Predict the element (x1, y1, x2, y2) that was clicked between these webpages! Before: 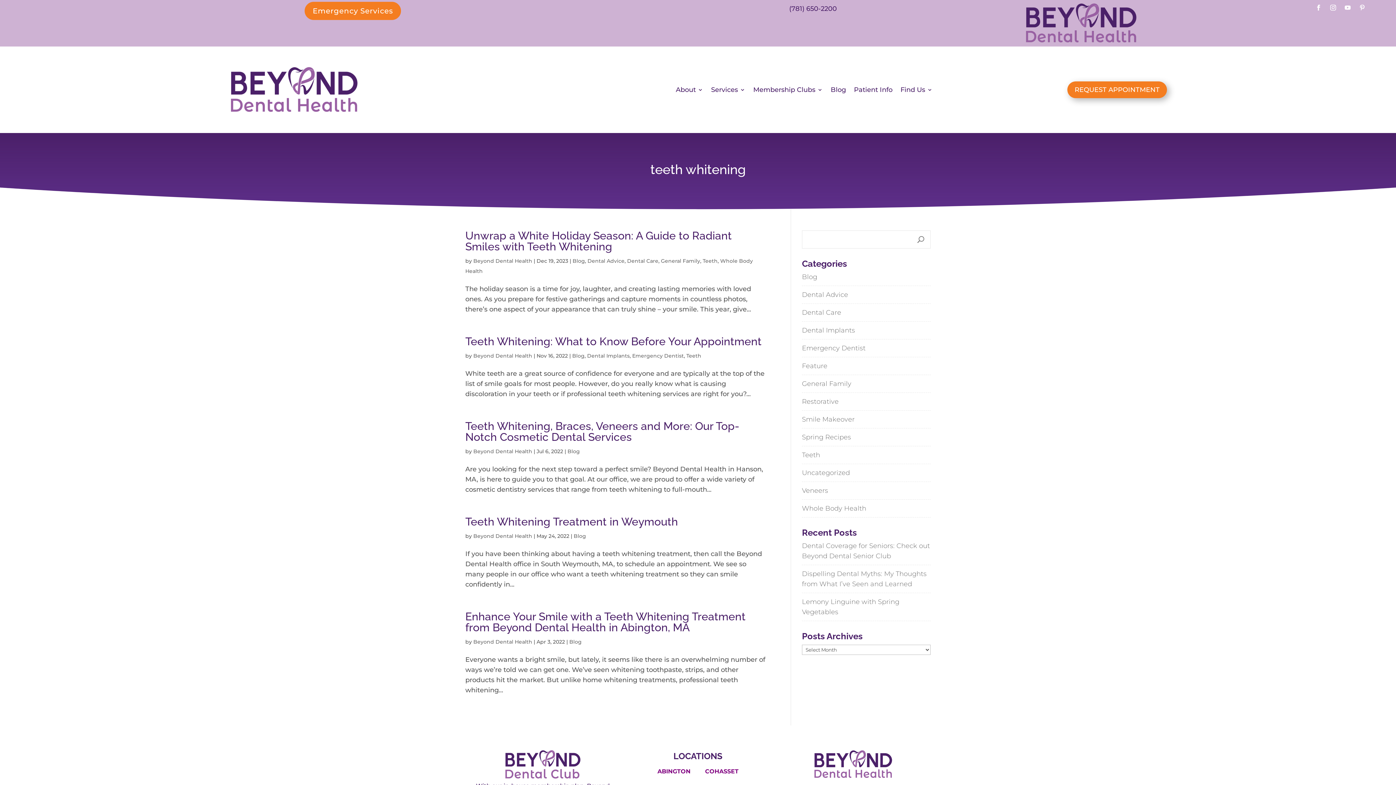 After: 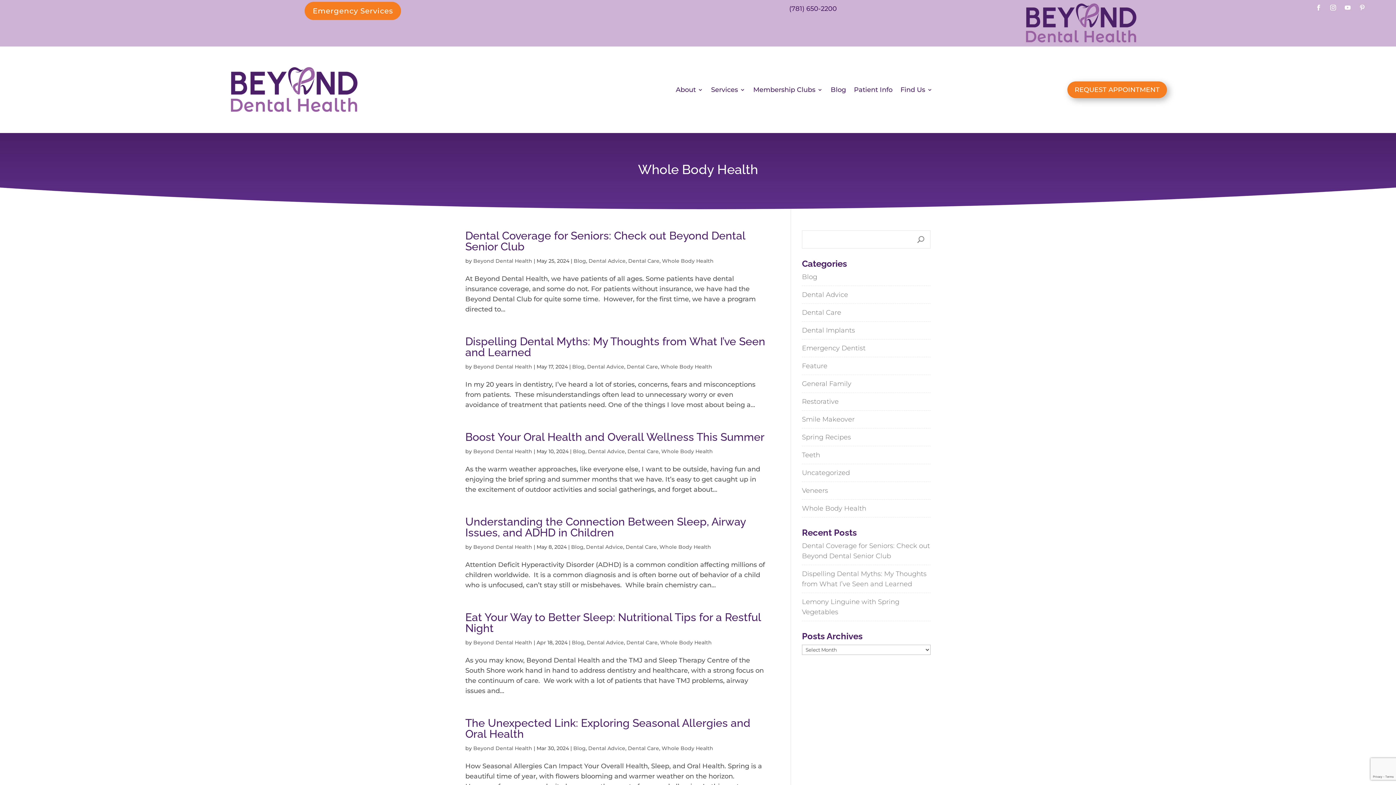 Action: bbox: (802, 504, 866, 512) label: Whole Body Health